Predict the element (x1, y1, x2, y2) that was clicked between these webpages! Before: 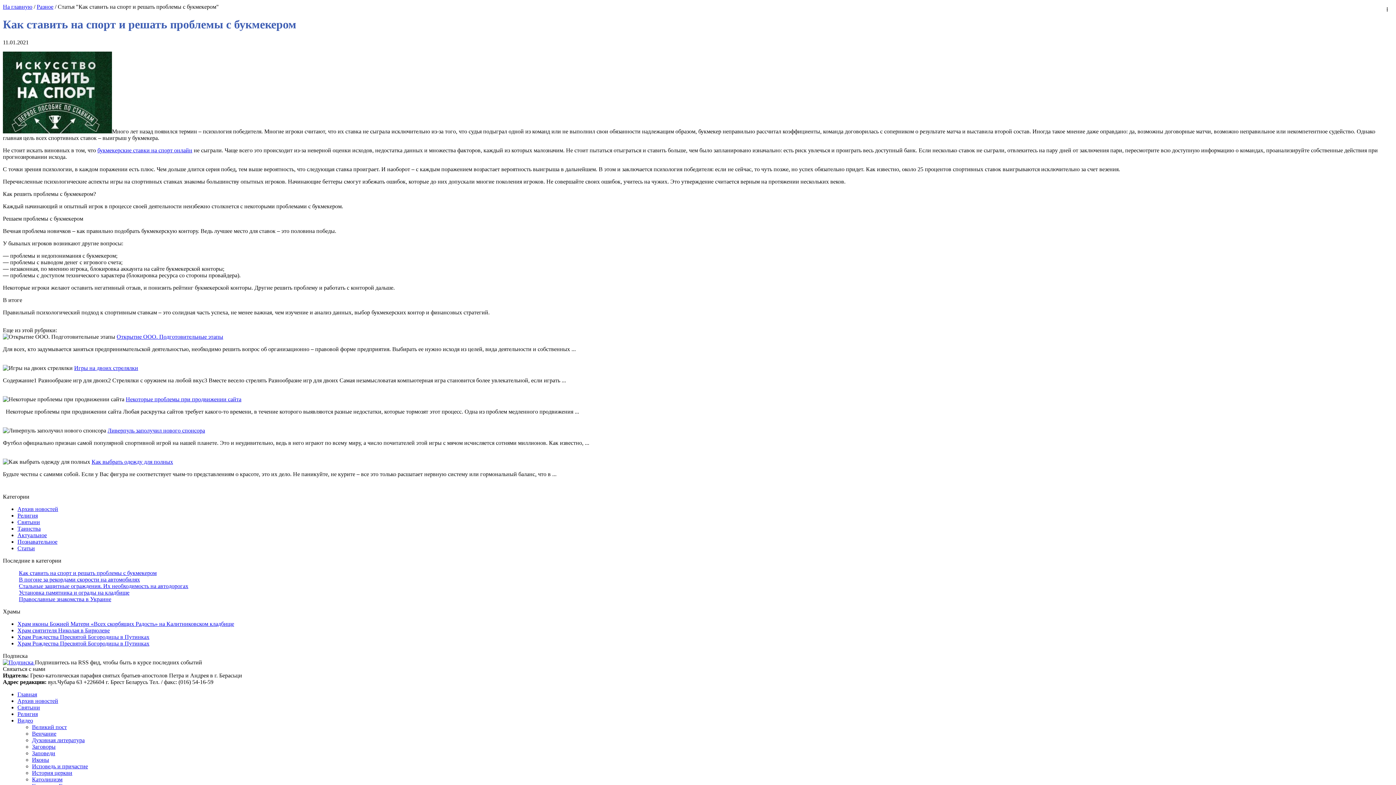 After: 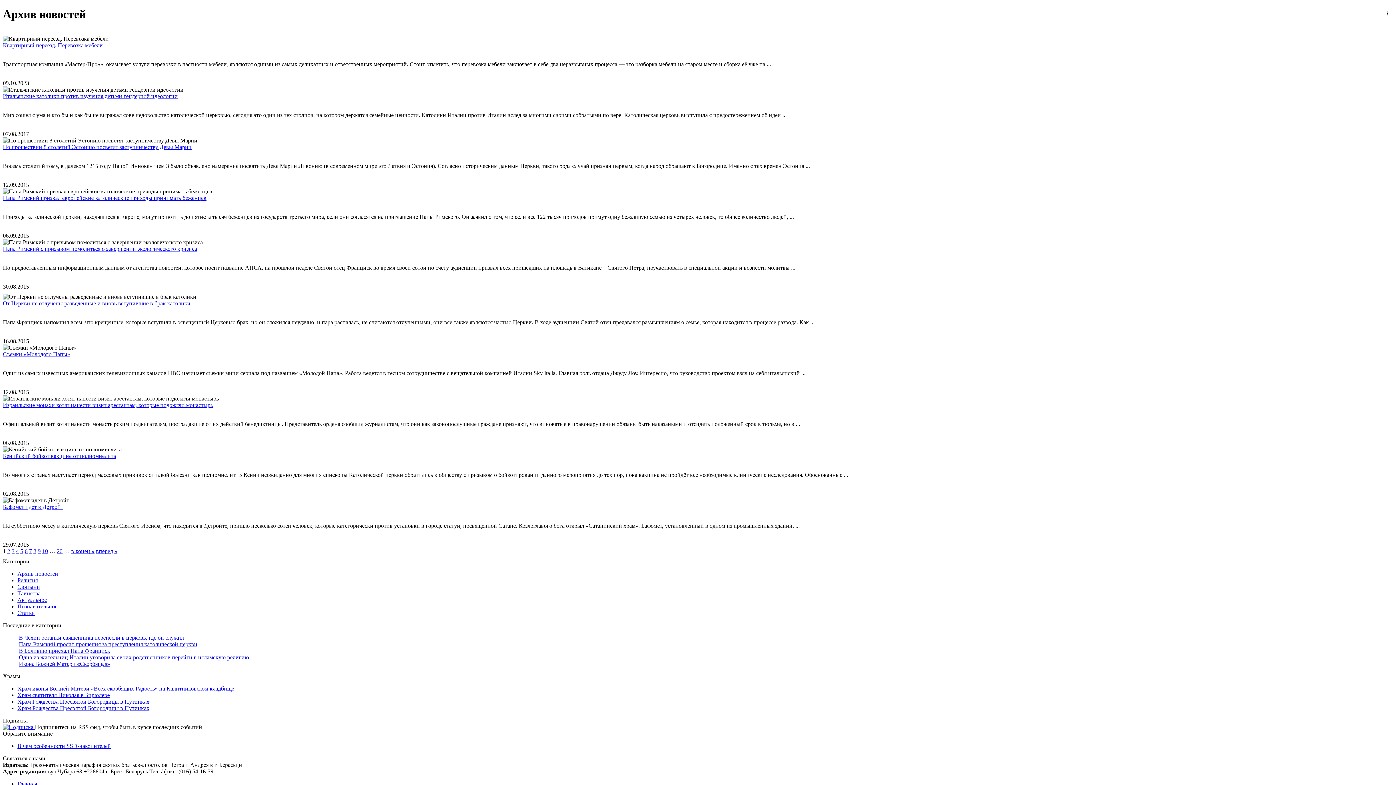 Action: bbox: (17, 506, 58, 512) label: Архив новостей